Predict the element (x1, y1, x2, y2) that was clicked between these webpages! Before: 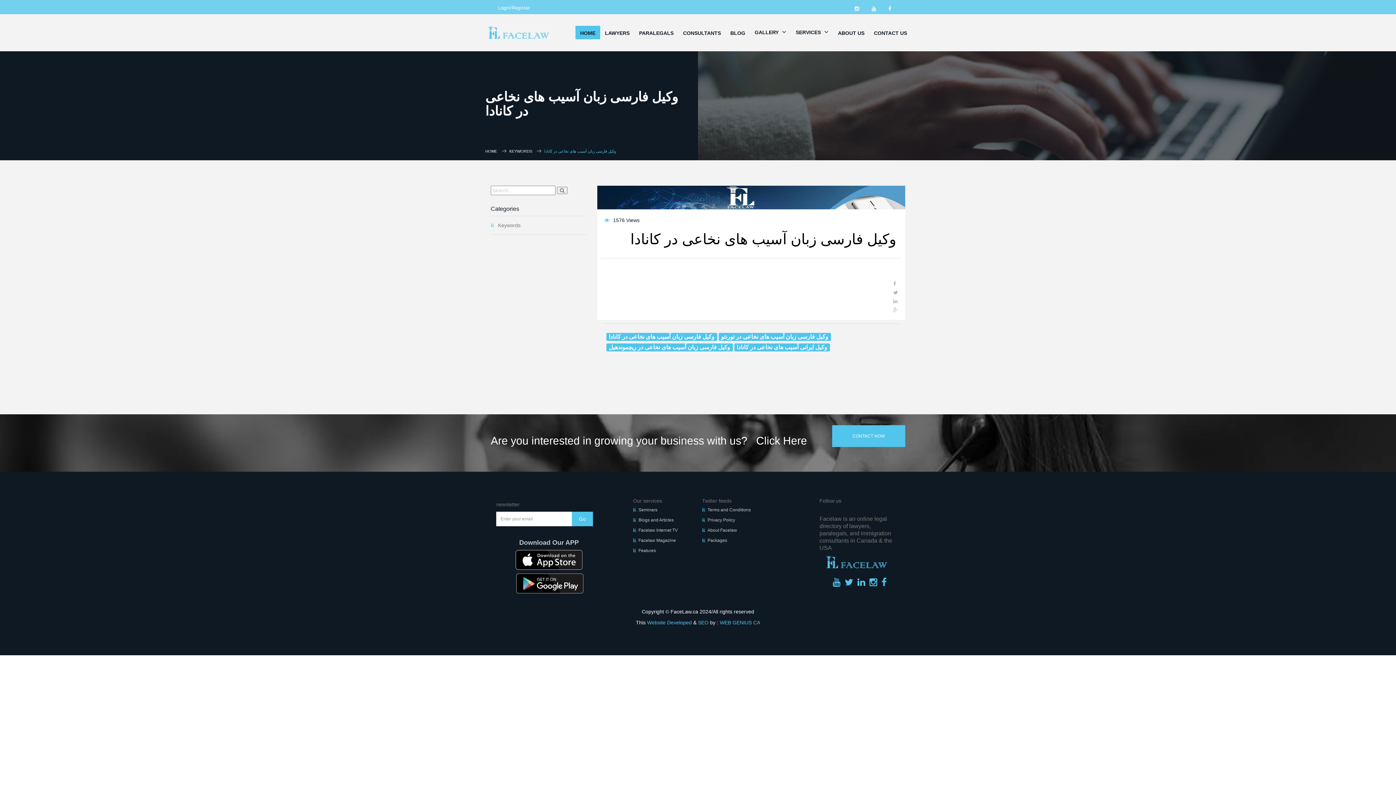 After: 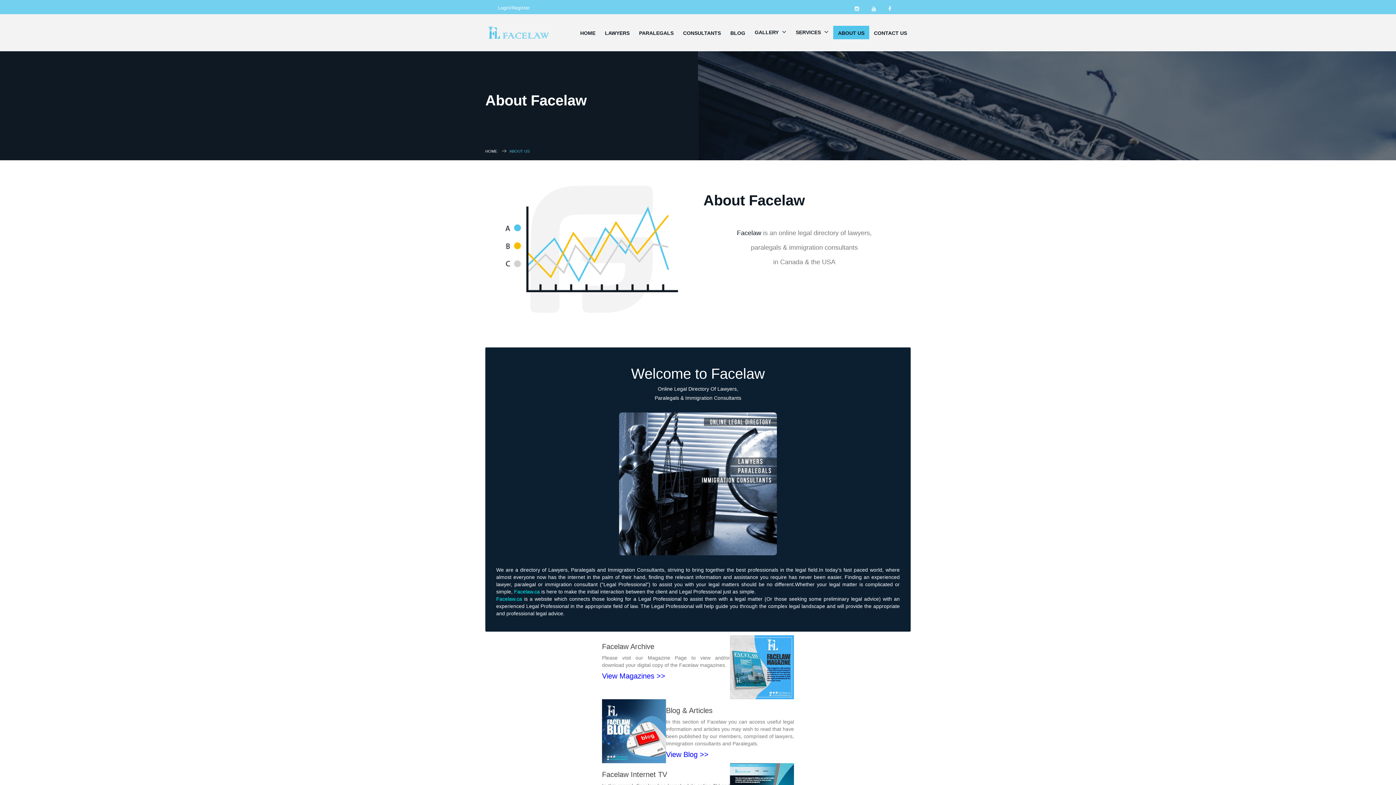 Action: bbox: (707, 528, 737, 533) label: About Facelaw